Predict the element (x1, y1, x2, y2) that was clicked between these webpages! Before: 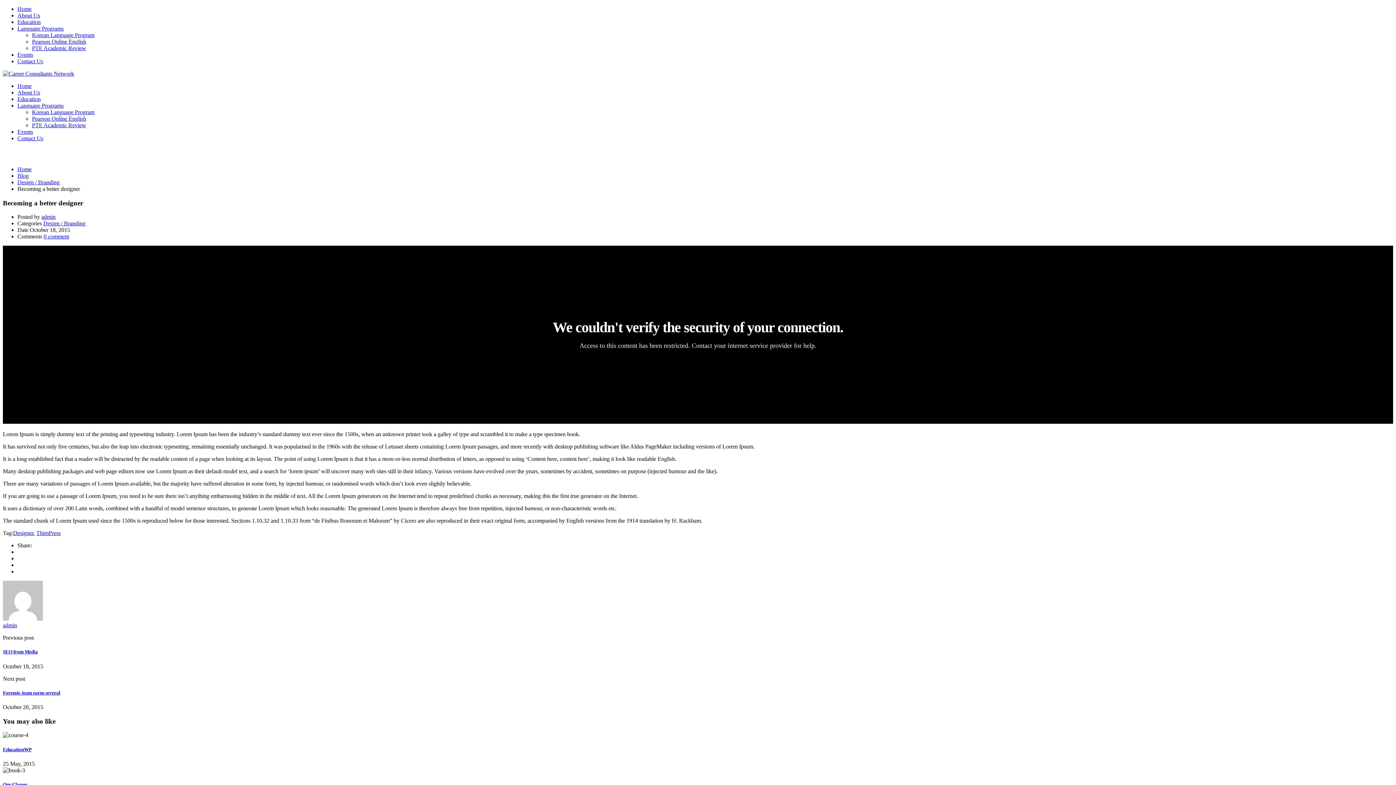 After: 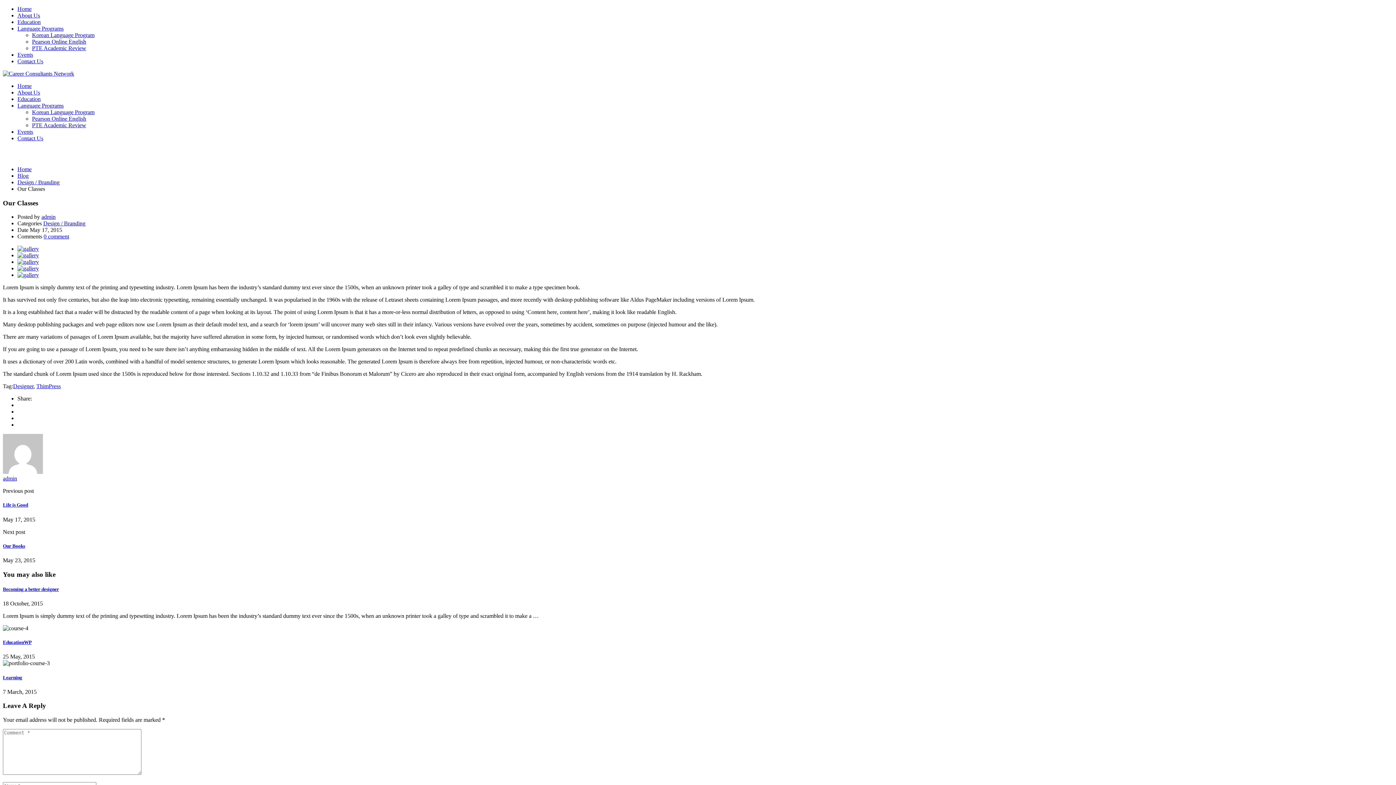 Action: label: Our Classes bbox: (2, 782, 27, 787)